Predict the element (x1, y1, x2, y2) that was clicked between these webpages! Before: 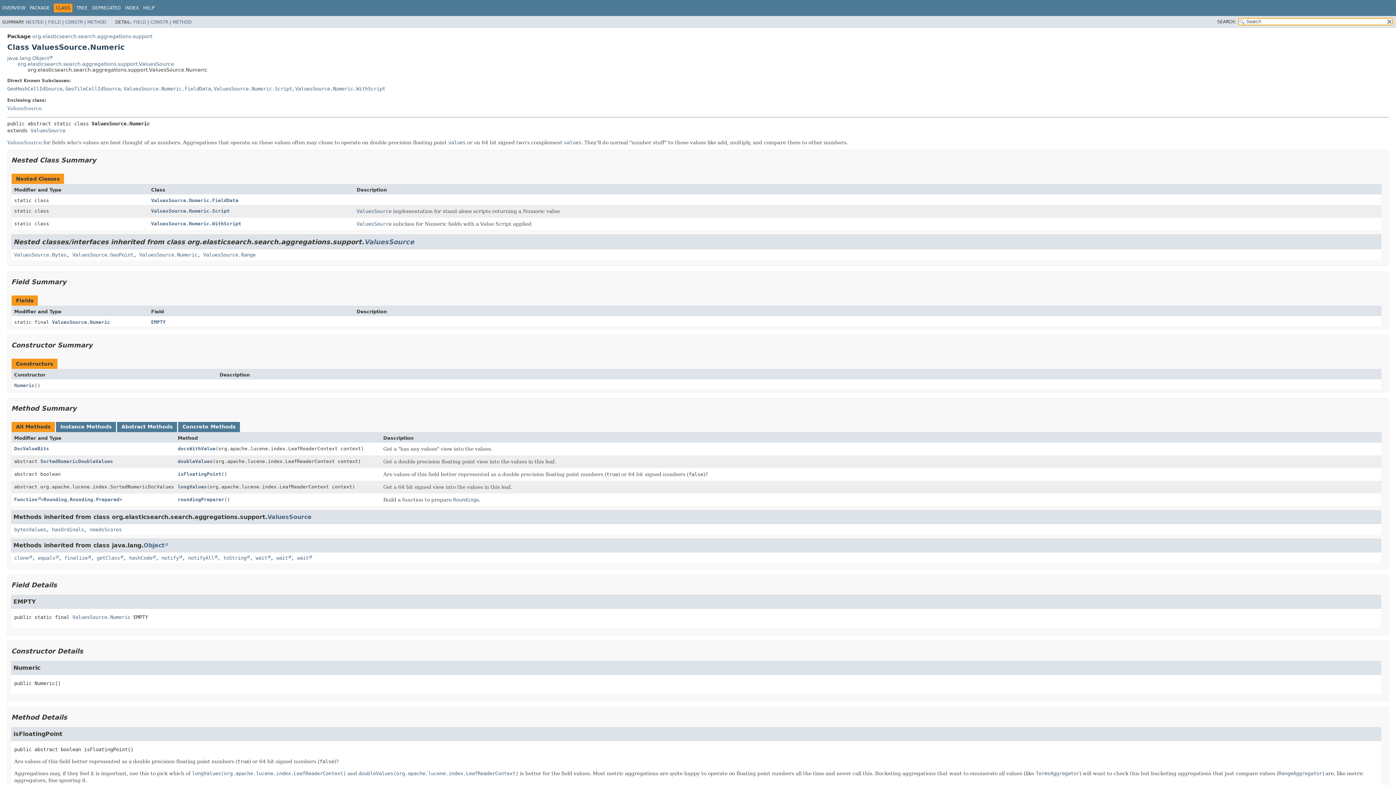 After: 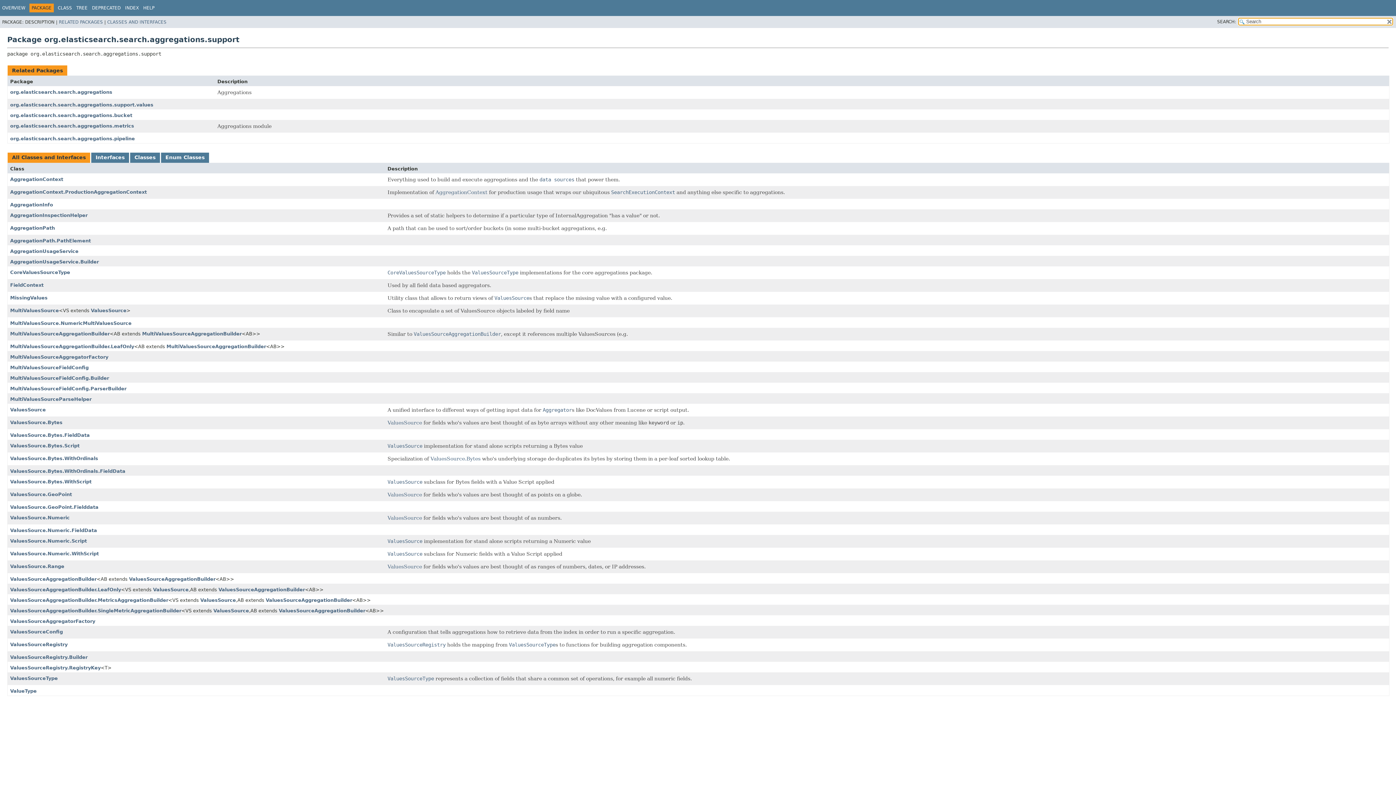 Action: bbox: (29, 5, 49, 10) label: PACKAGE